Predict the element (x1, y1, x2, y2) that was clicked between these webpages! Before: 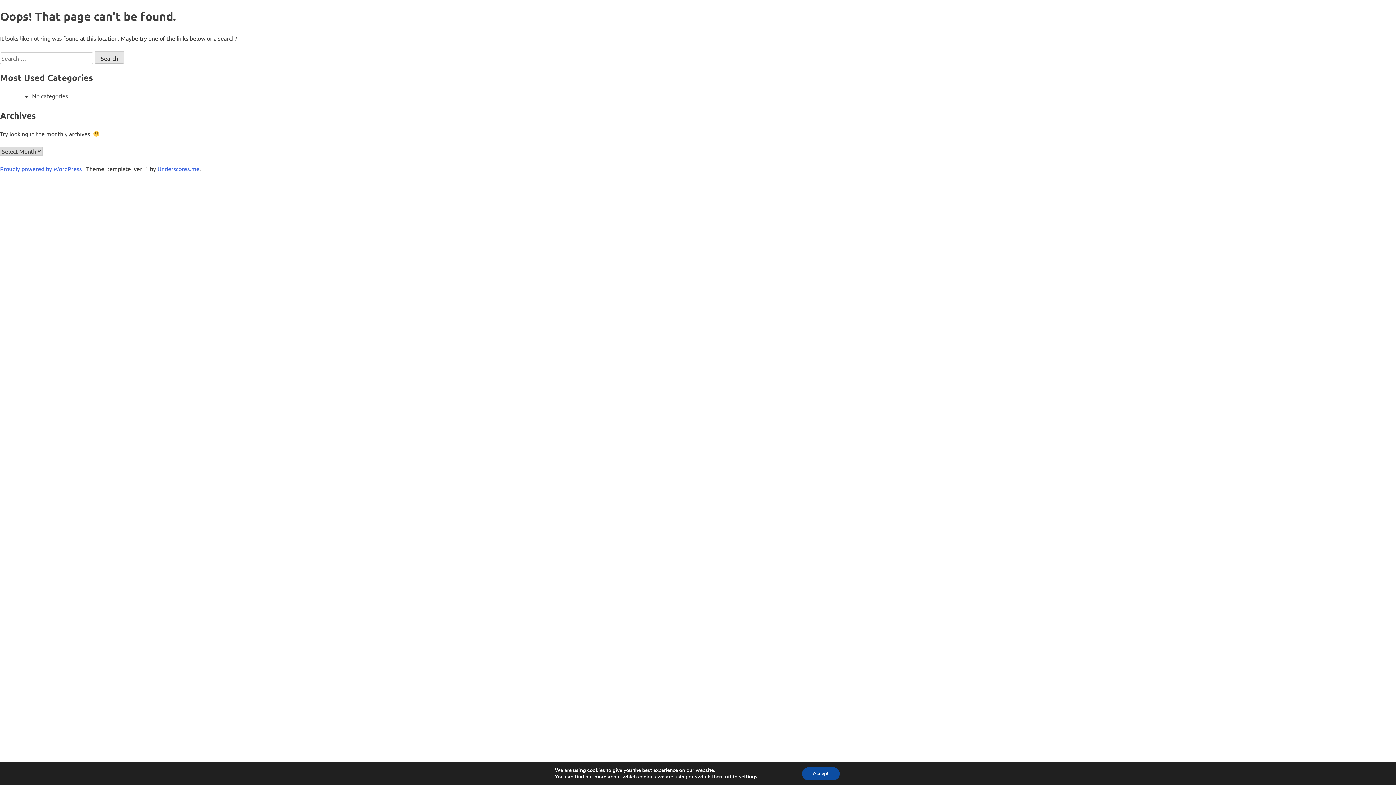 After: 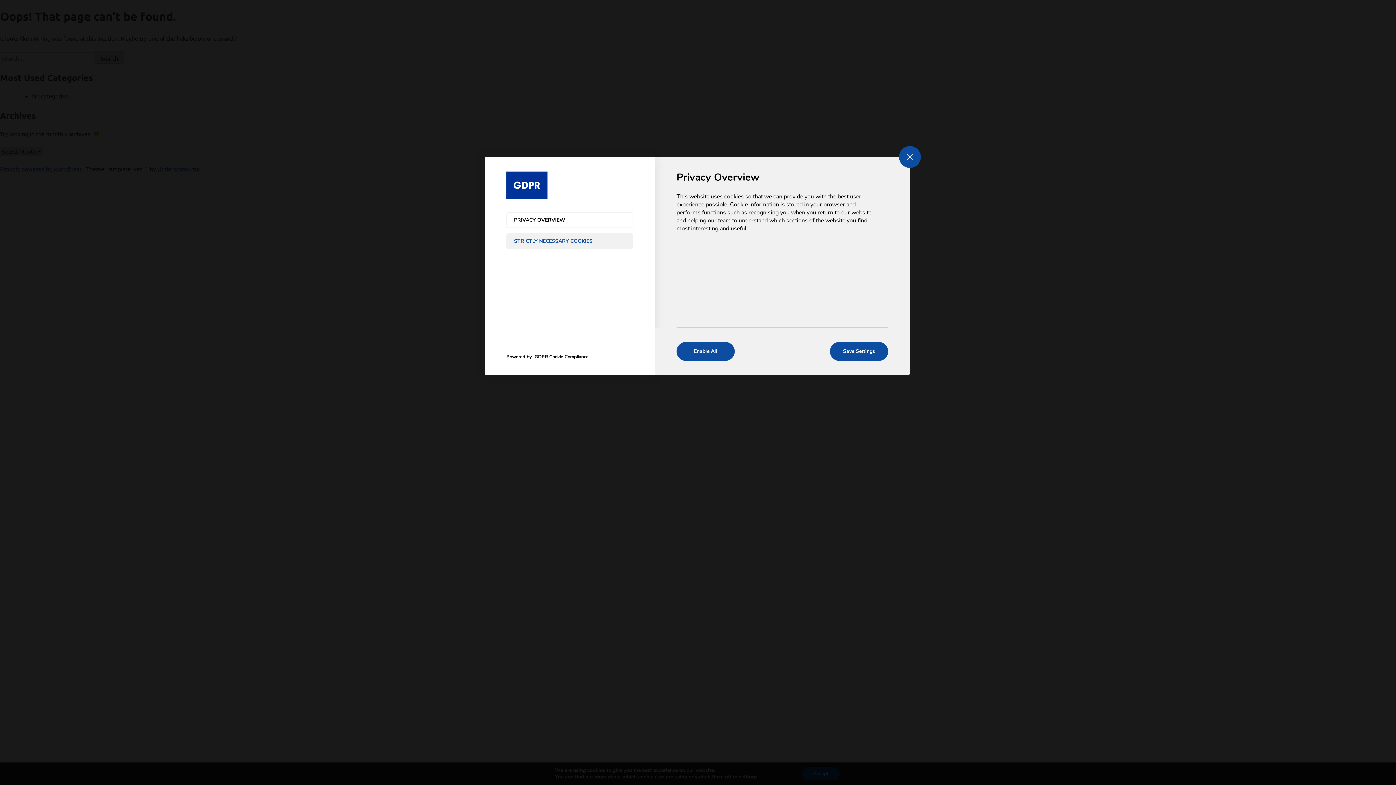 Action: bbox: (739, 774, 757, 780) label: settings